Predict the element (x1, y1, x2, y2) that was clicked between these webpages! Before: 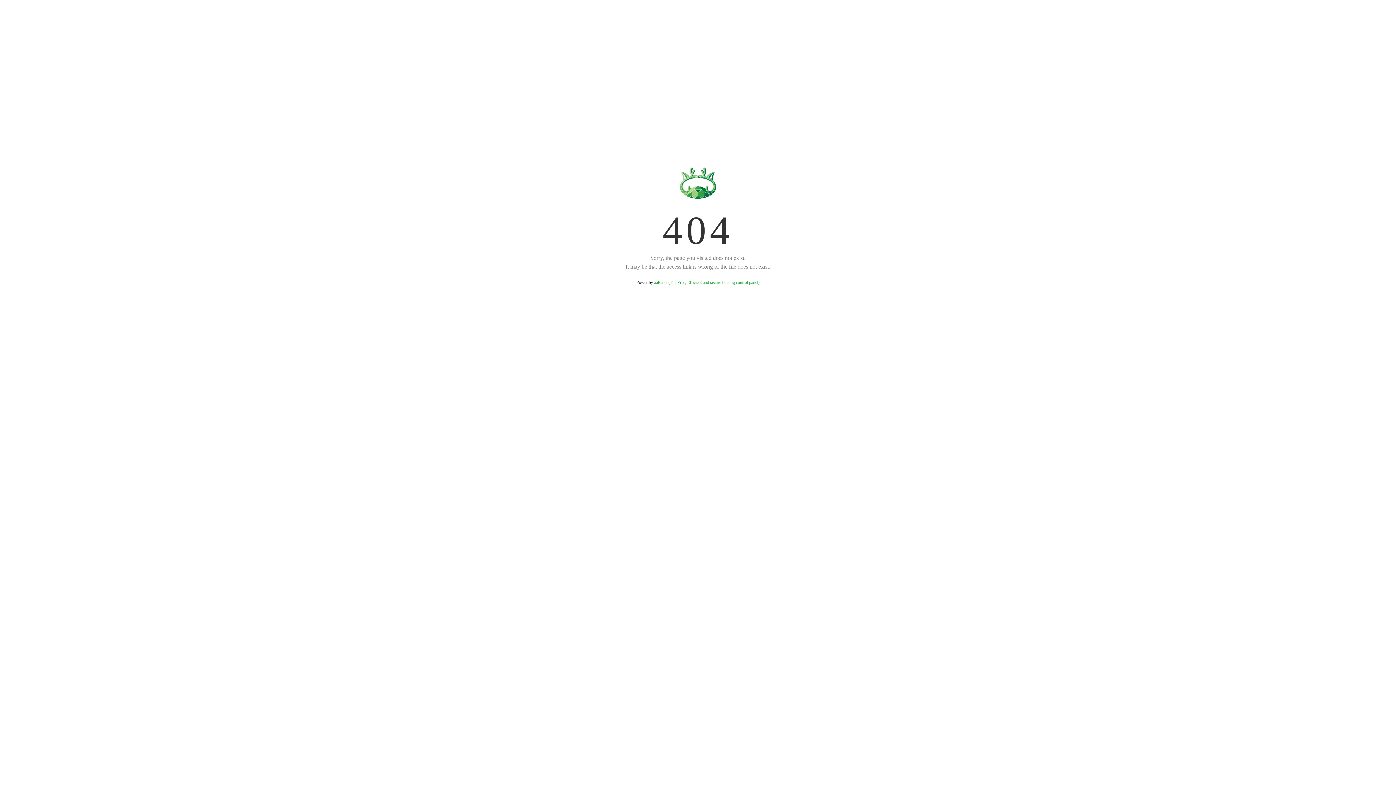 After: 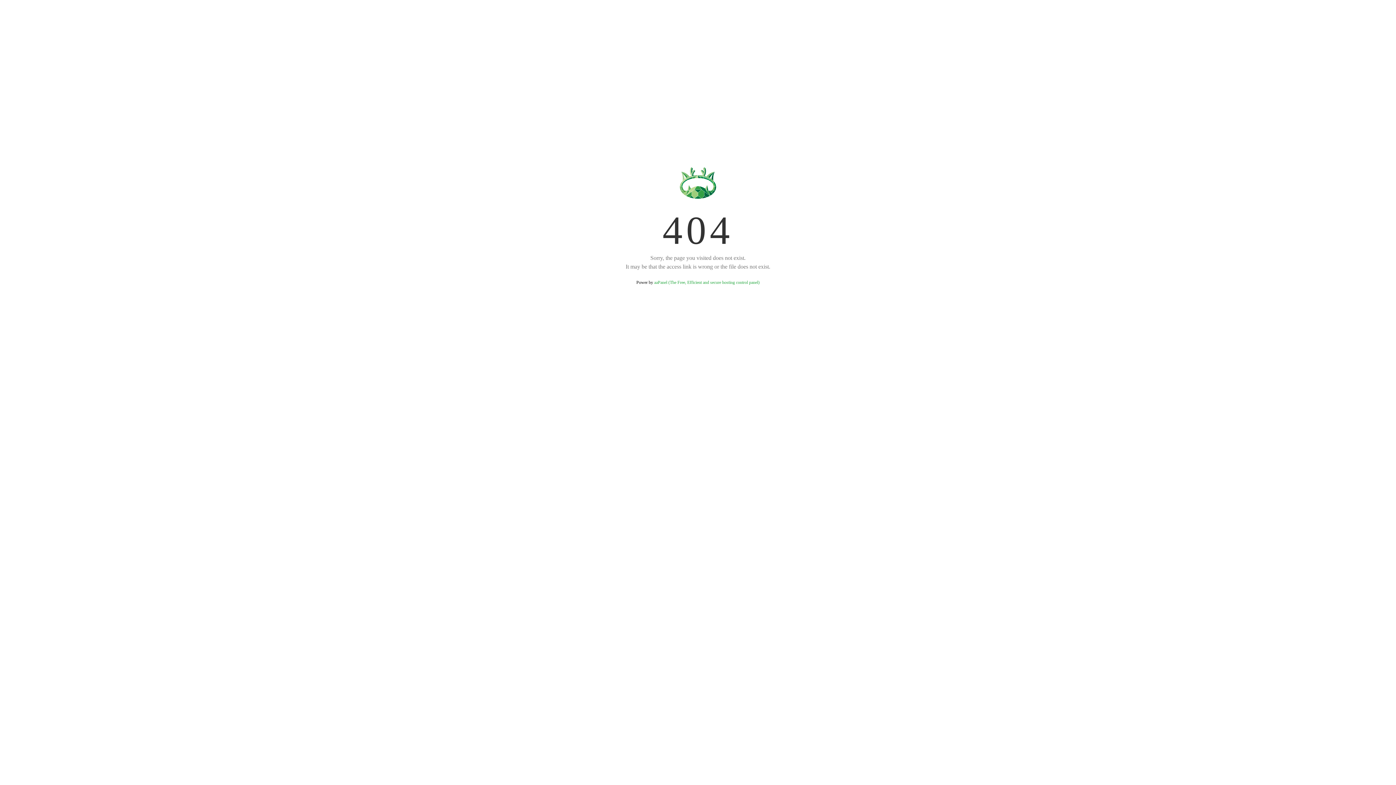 Action: bbox: (654, 280, 759, 285) label: aaPanel (The Free, Efficient and secure hosting control panel)